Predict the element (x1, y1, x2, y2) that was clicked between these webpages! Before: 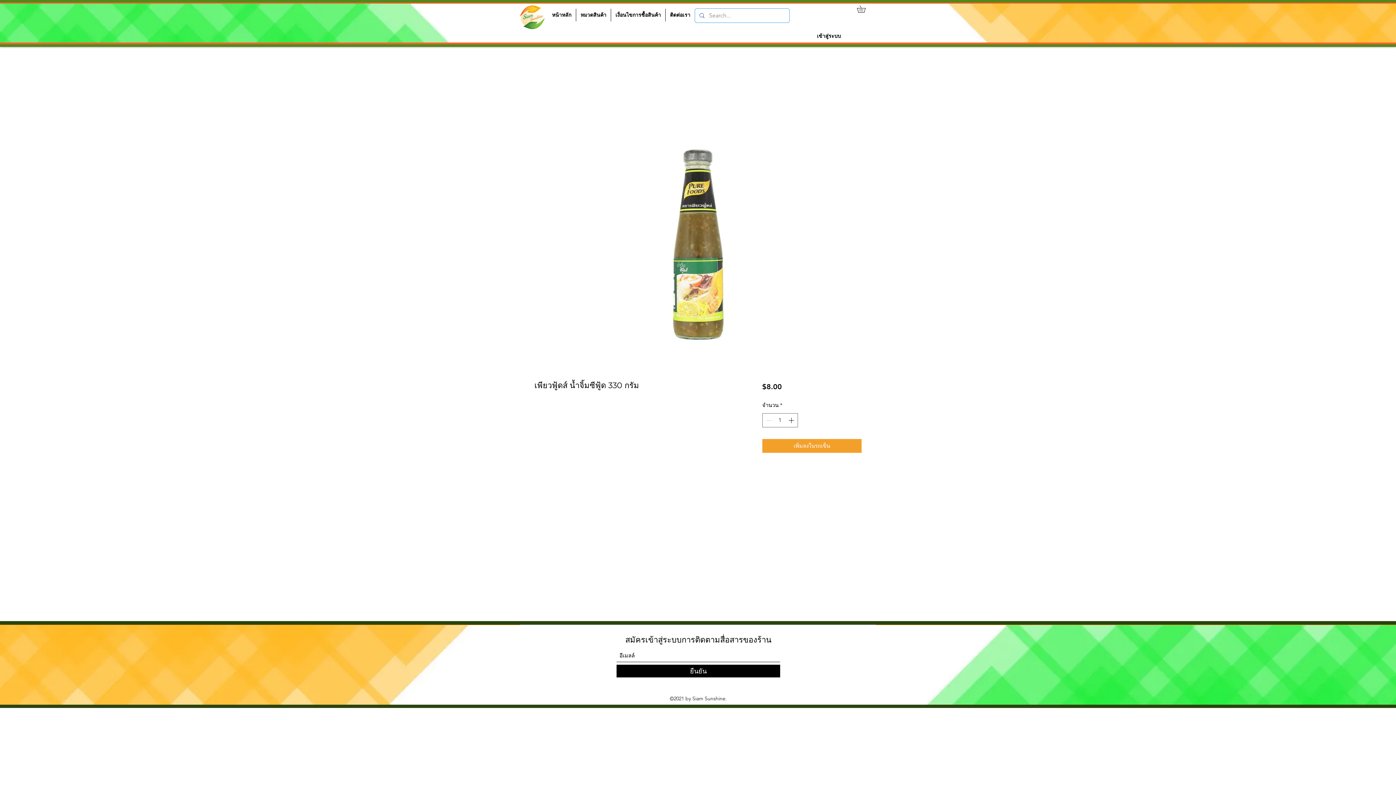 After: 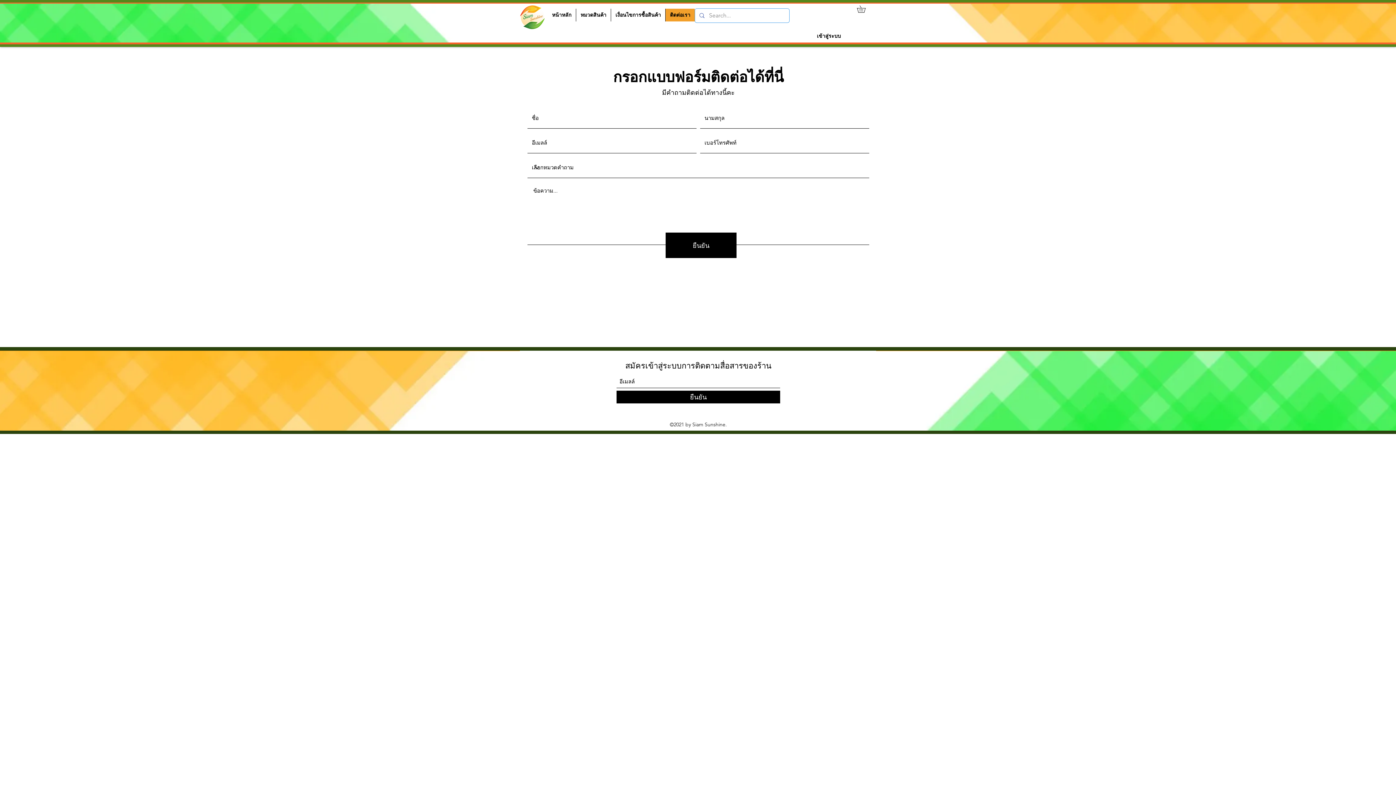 Action: bbox: (665, 8, 694, 21) label: ติดต่อเรา